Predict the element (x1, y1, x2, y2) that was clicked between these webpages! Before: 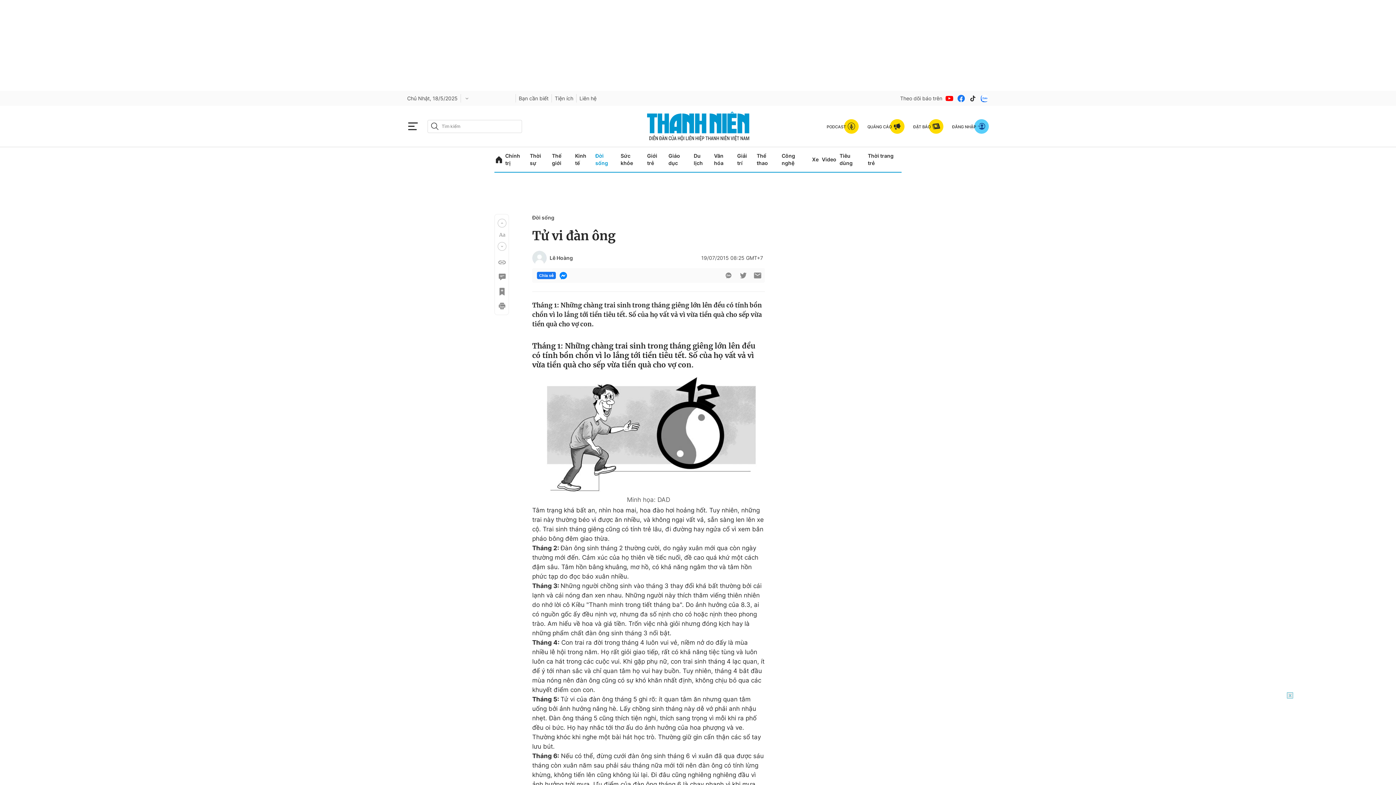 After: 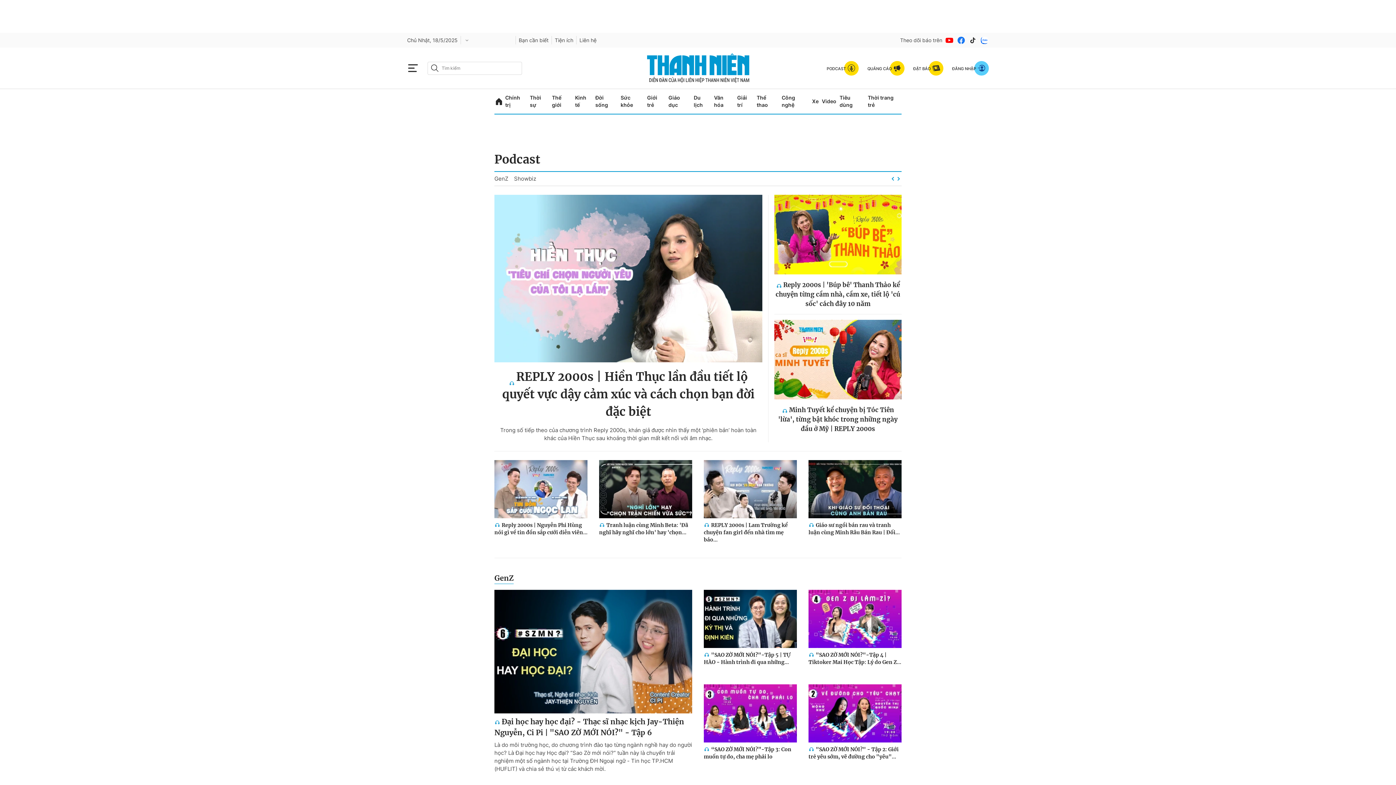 Action: bbox: (826, 119, 858, 133) label: PODCAST